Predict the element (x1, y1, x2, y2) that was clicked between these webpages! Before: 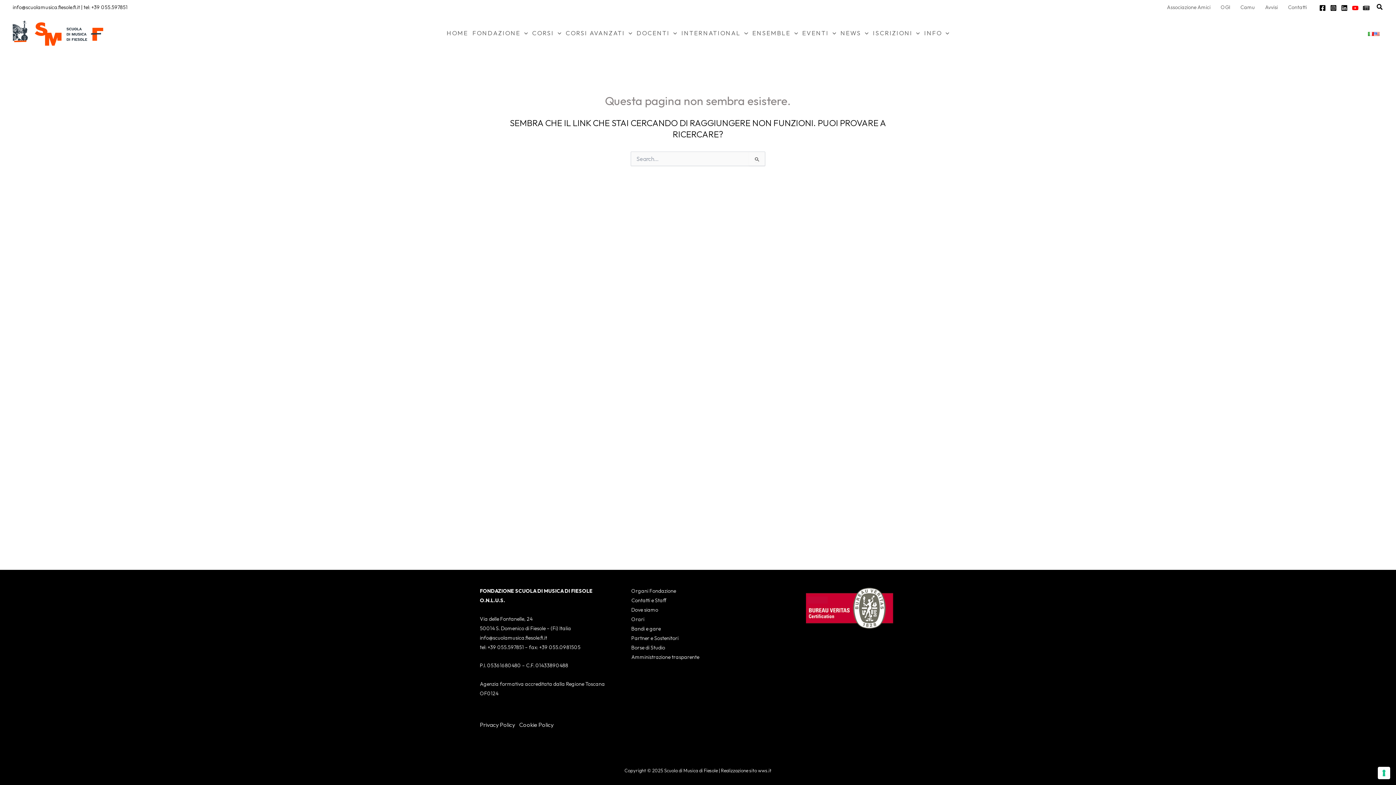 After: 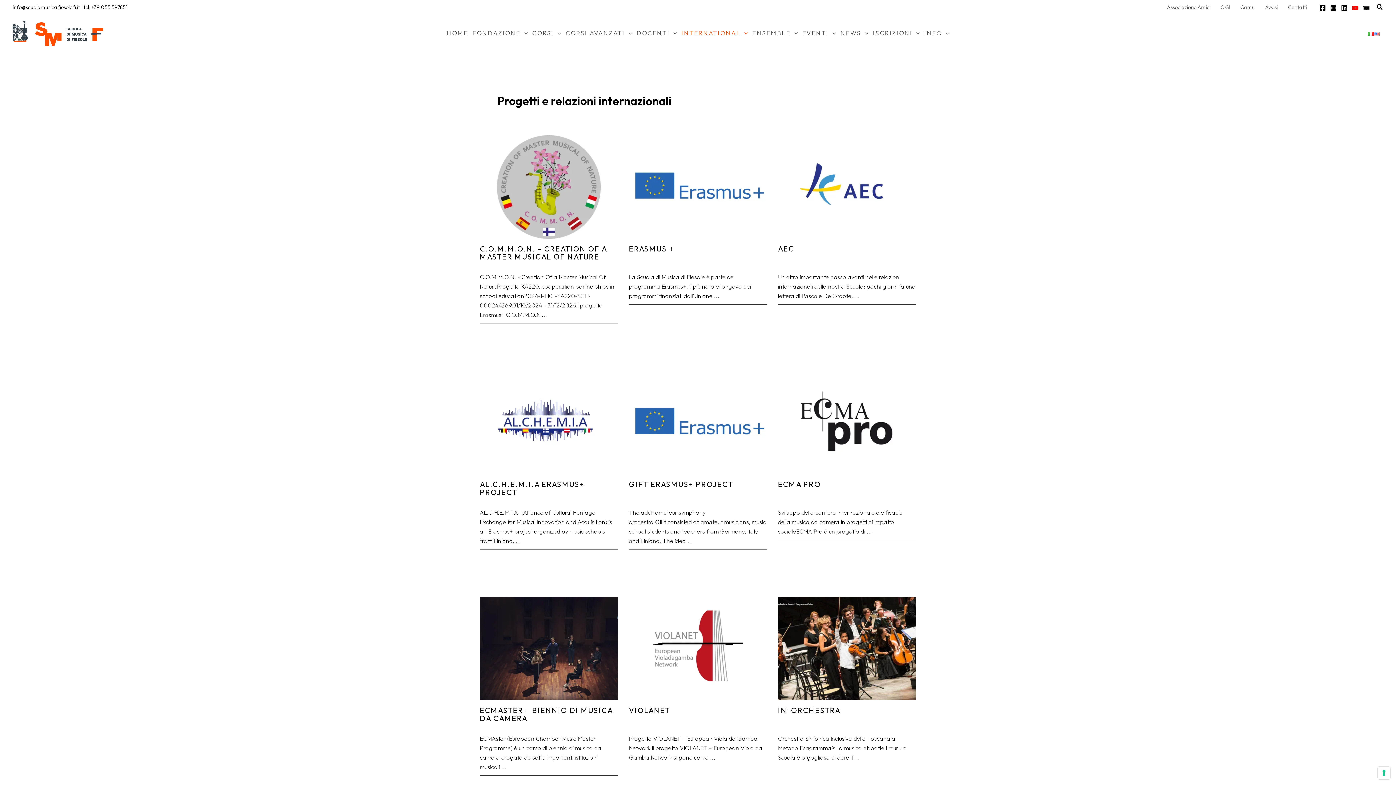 Action: label: INTERNATIONAL bbox: (679, 18, 750, 47)